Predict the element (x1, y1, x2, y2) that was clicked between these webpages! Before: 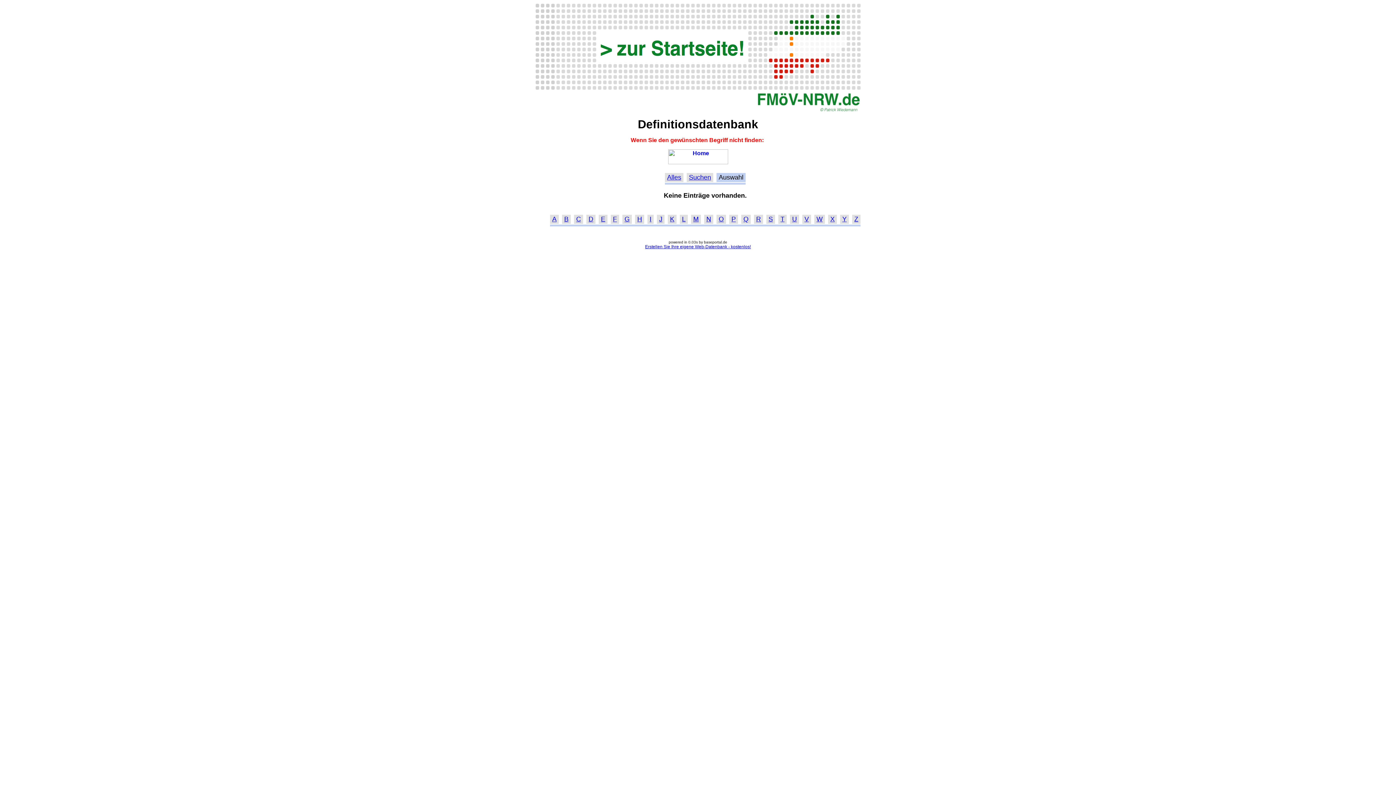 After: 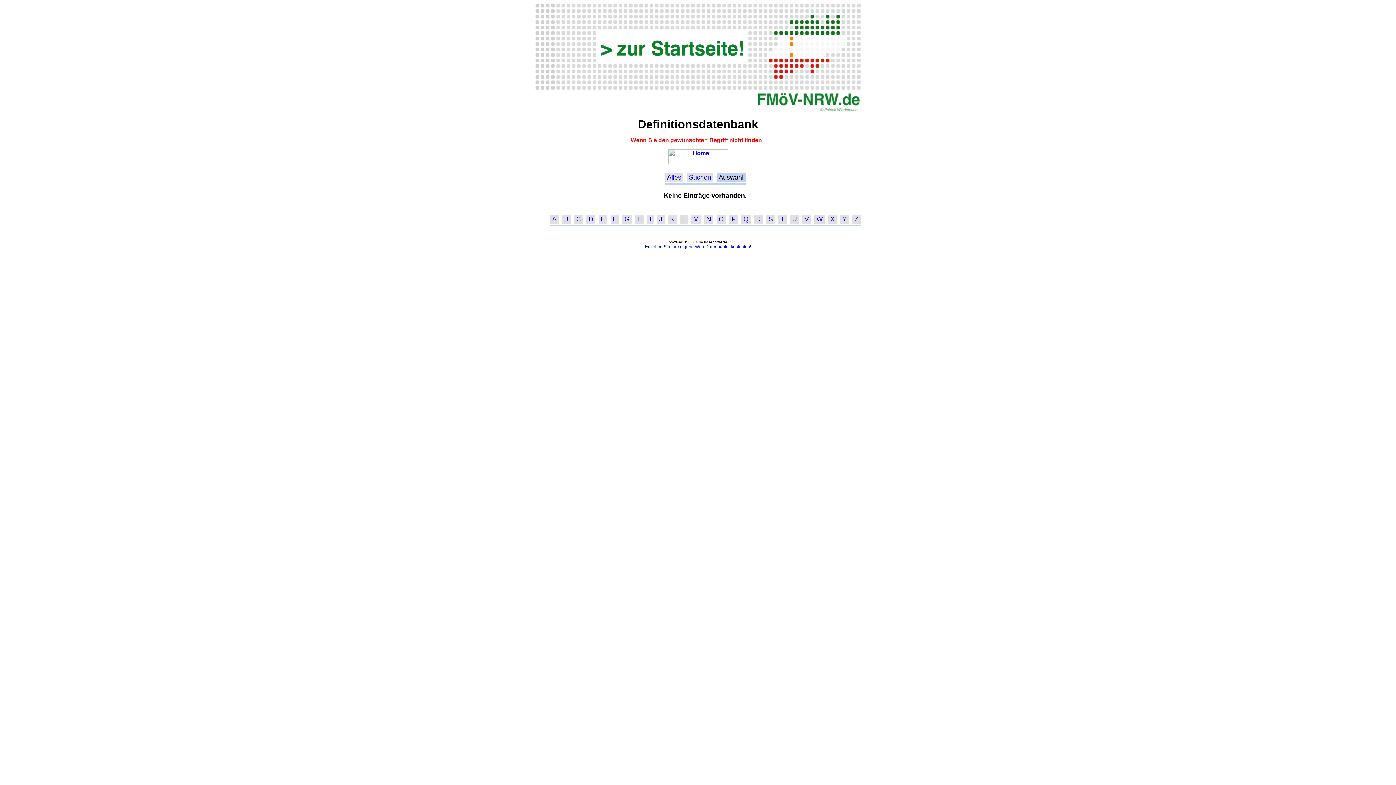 Action: label: C bbox: (576, 215, 581, 223)